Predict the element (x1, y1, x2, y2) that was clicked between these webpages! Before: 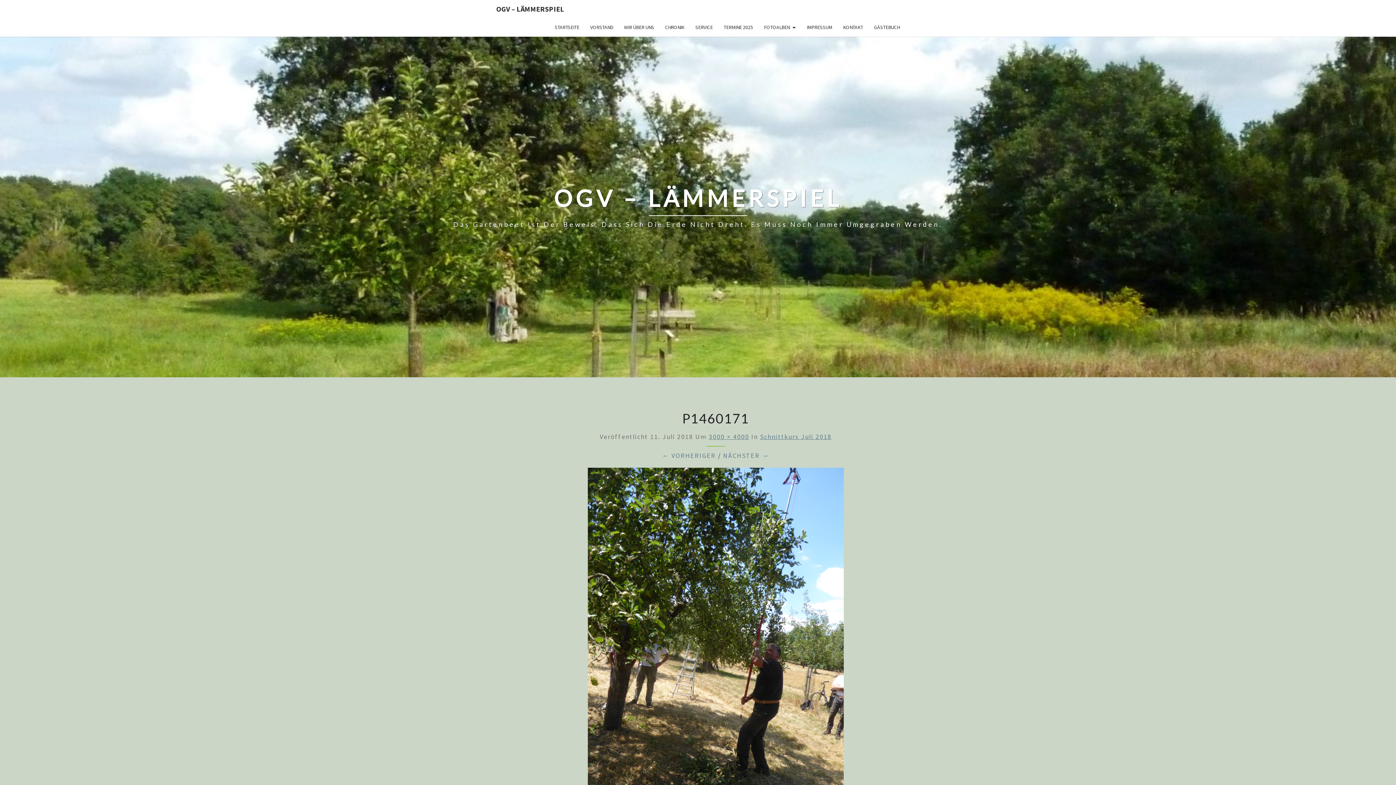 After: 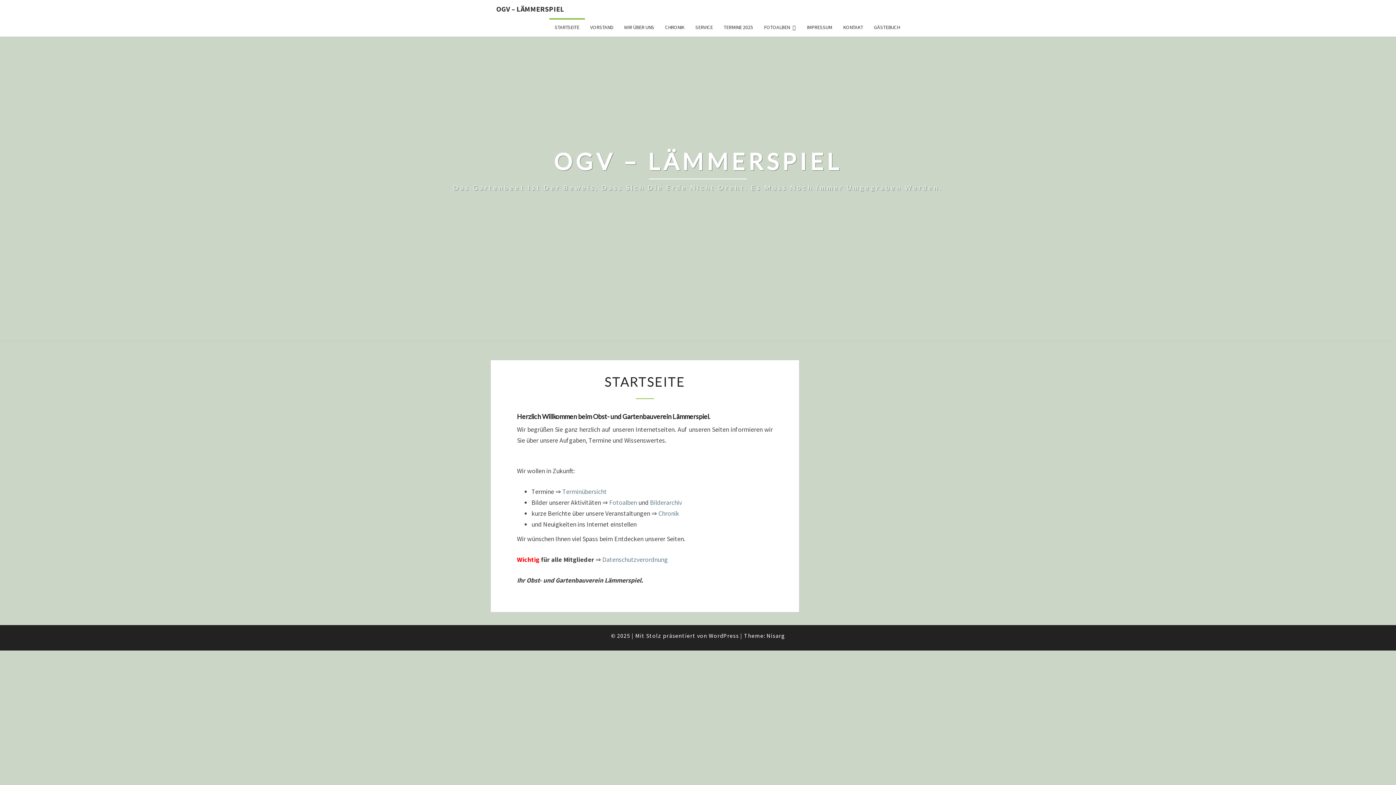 Action: label: OGV – LÄMMERSPIEL bbox: (490, 0, 569, 18)